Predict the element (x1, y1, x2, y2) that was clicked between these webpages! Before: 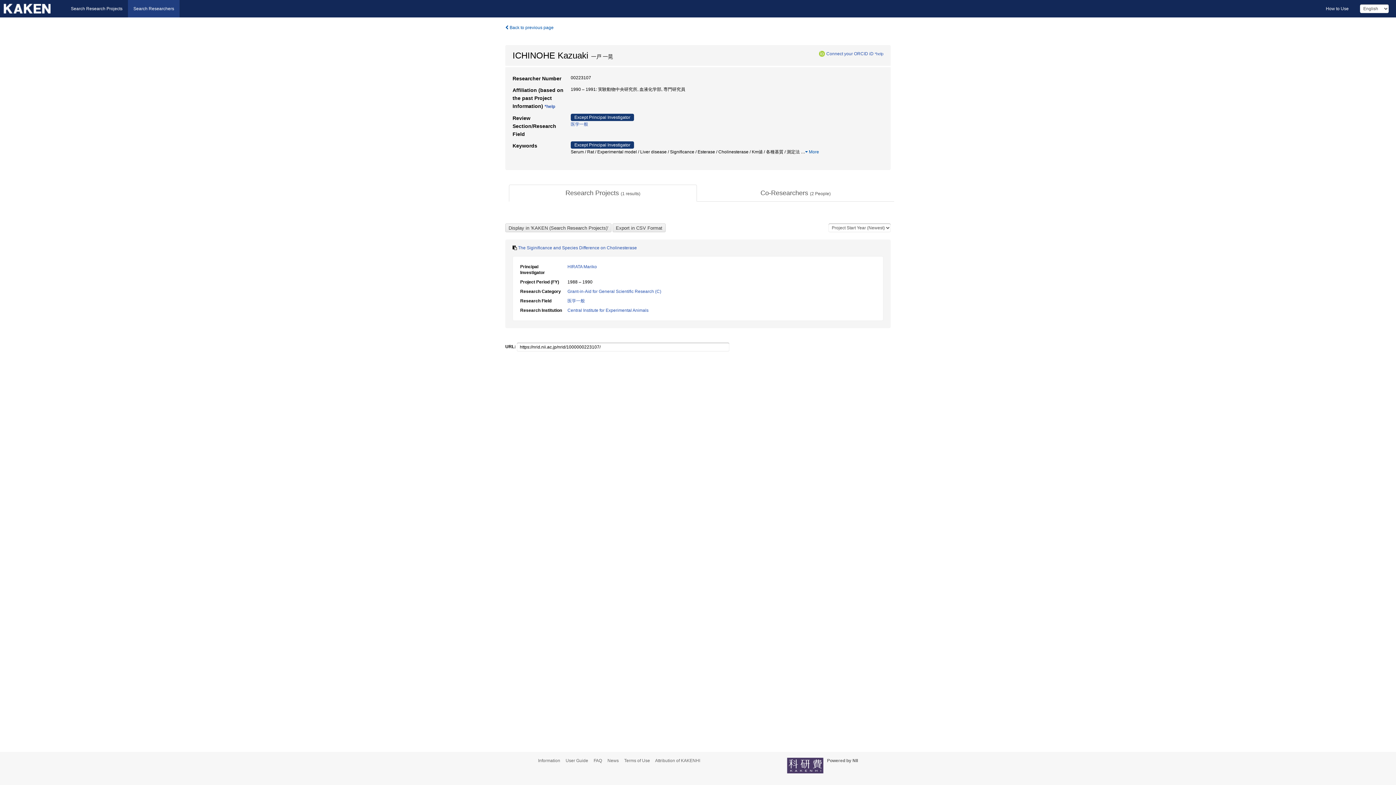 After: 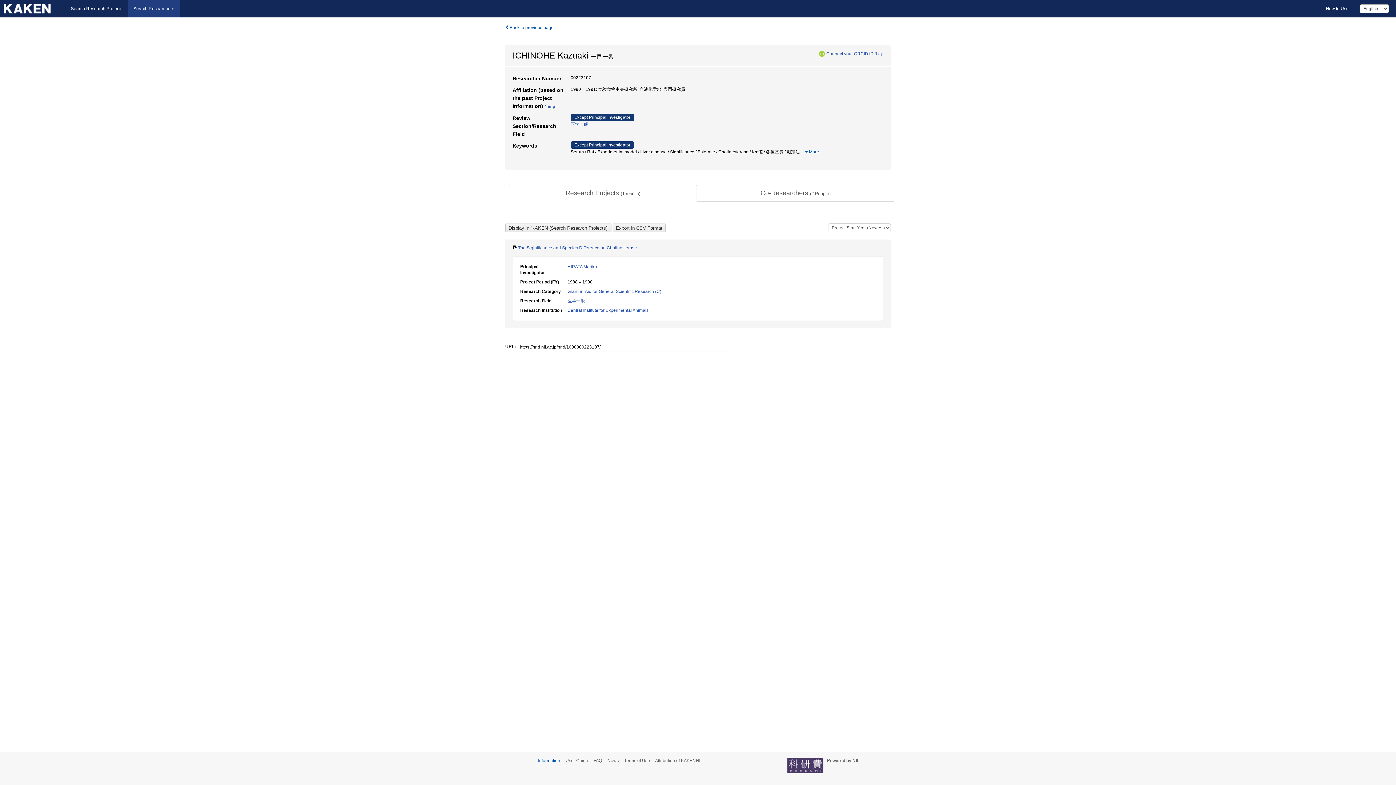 Action: label: Information bbox: (538, 758, 564, 763)